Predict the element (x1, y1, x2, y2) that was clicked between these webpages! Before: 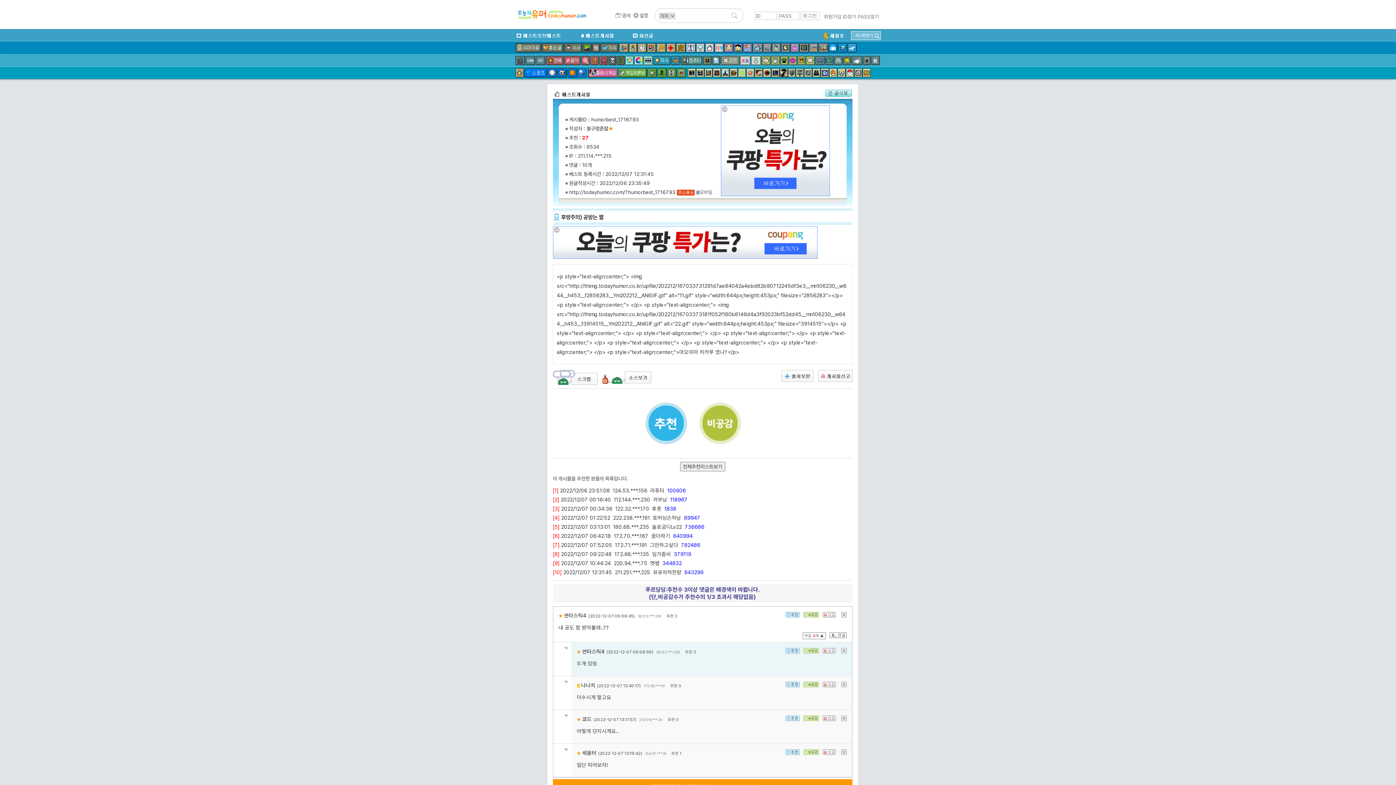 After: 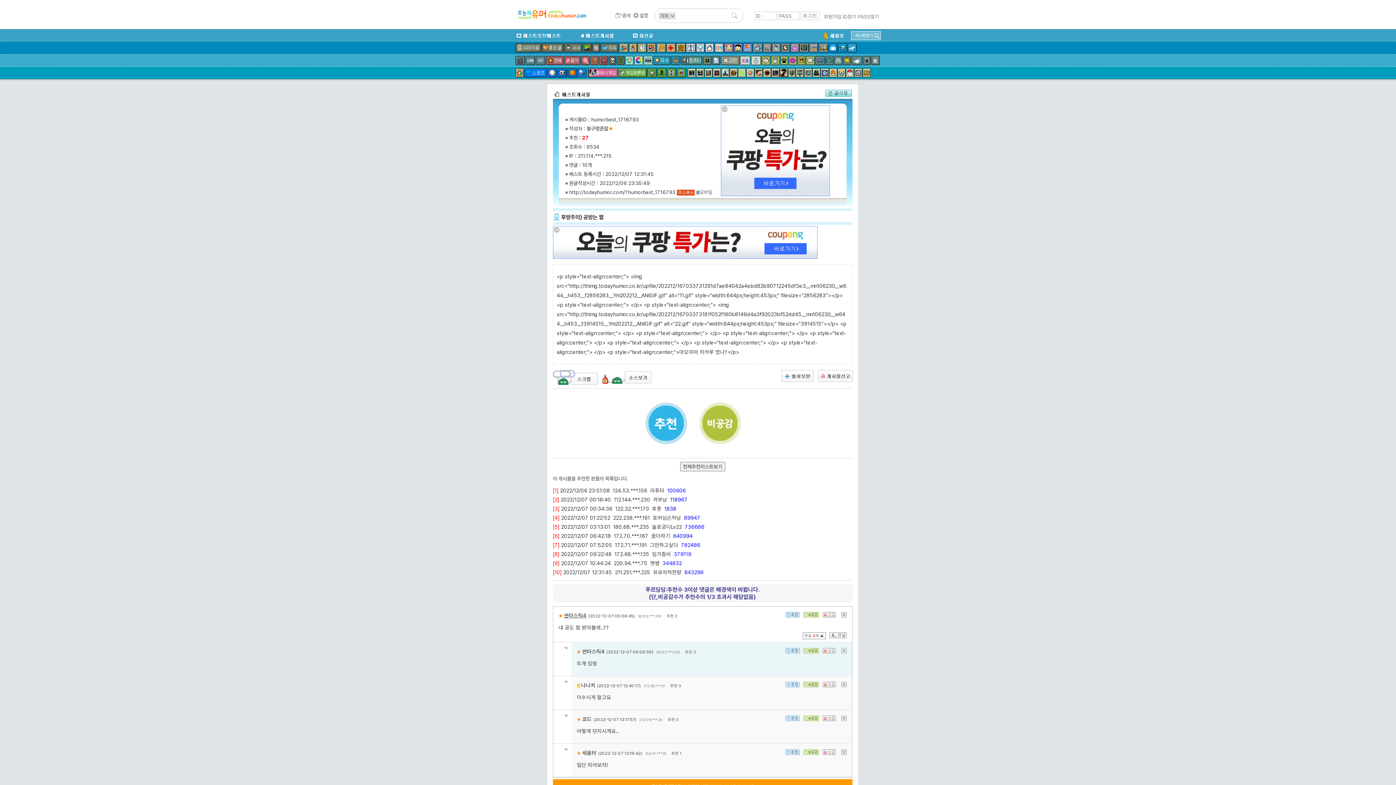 Action: bbox: (564, 612, 586, 618) label: 싼타스틱4